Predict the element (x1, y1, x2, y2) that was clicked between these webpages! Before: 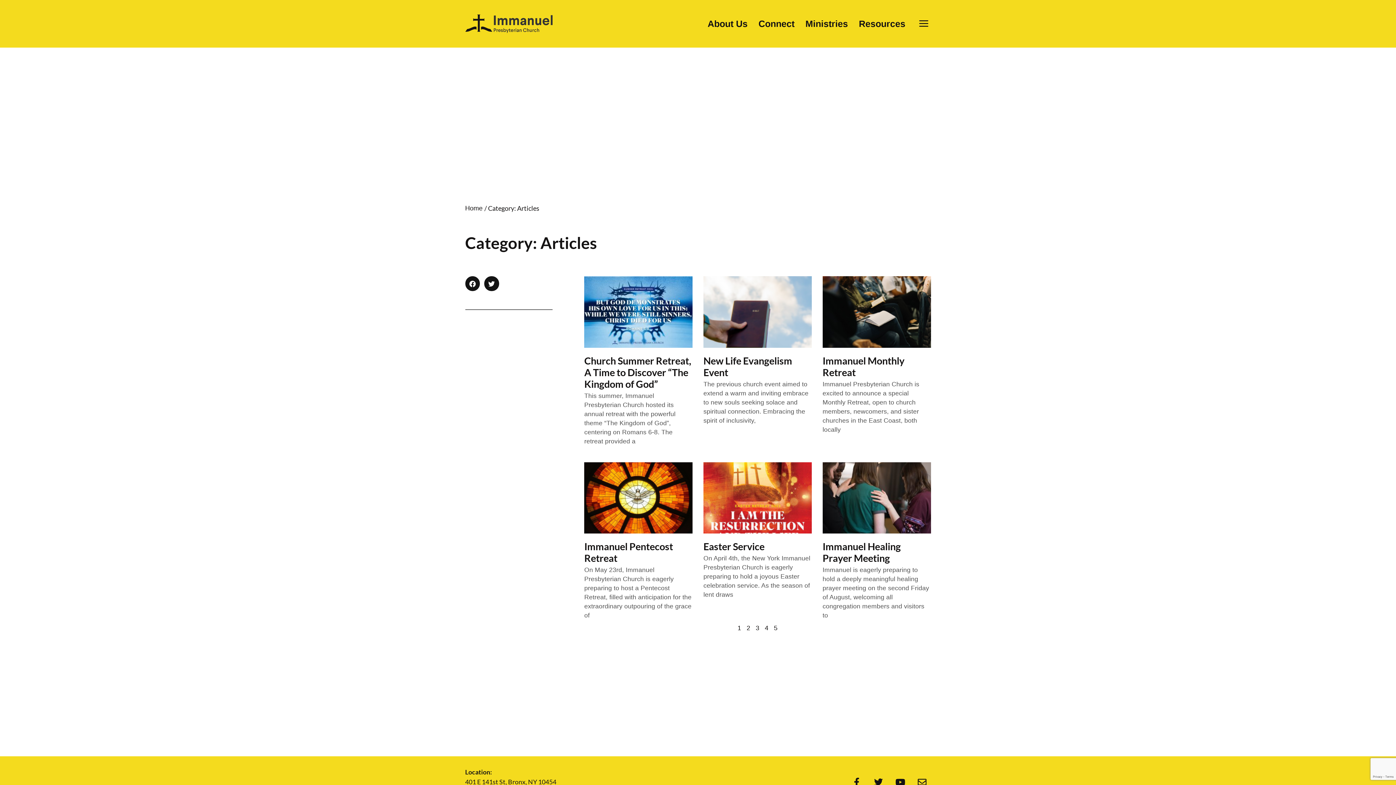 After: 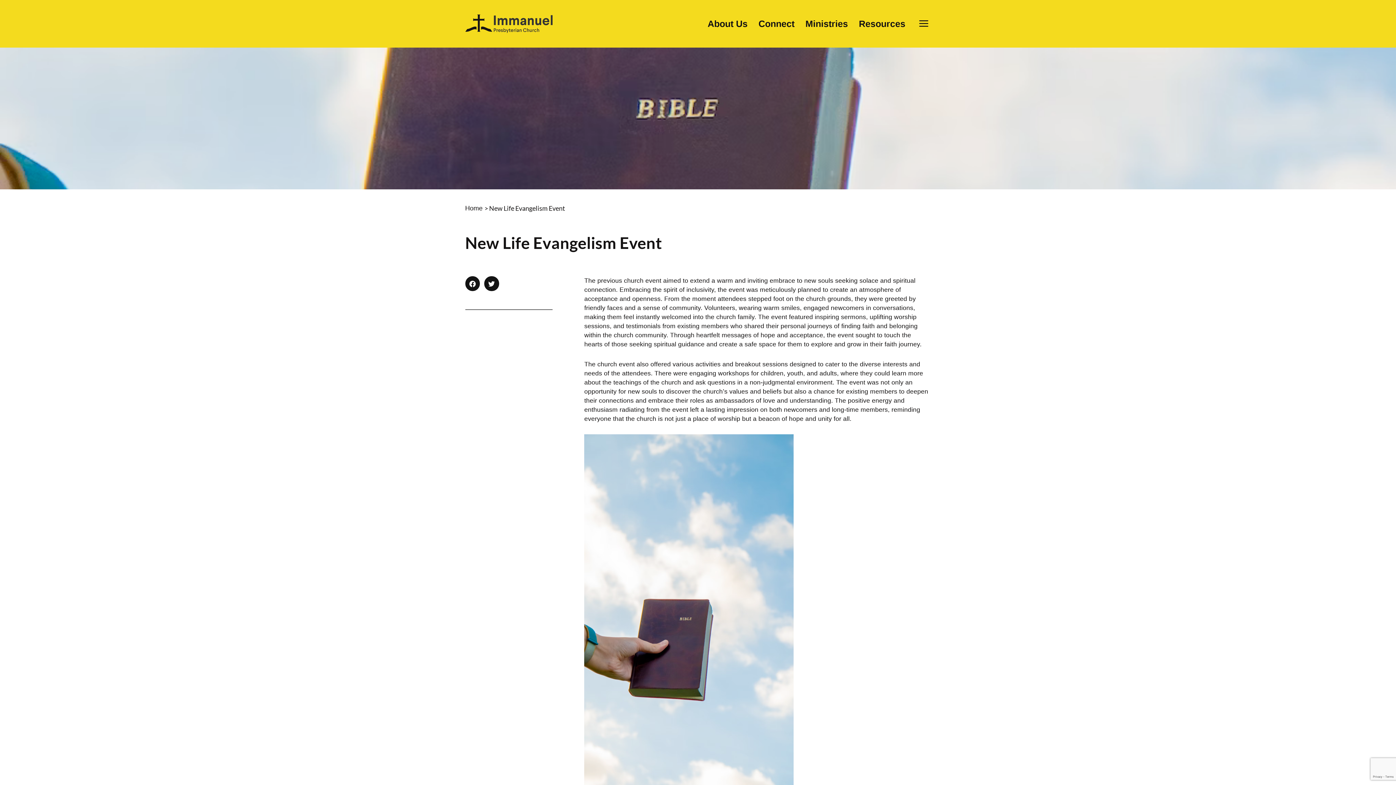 Action: label: New Life Evangelism Event bbox: (703, 354, 792, 378)